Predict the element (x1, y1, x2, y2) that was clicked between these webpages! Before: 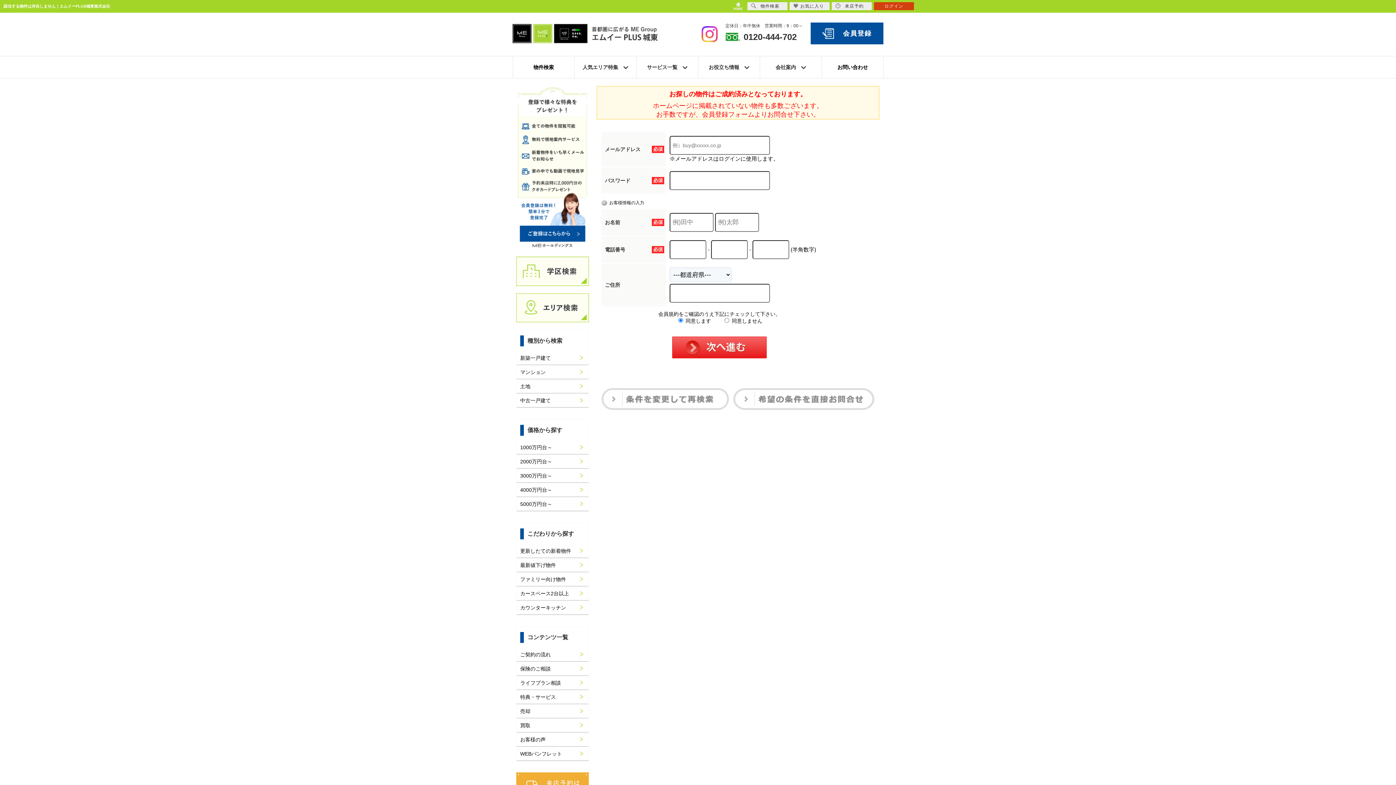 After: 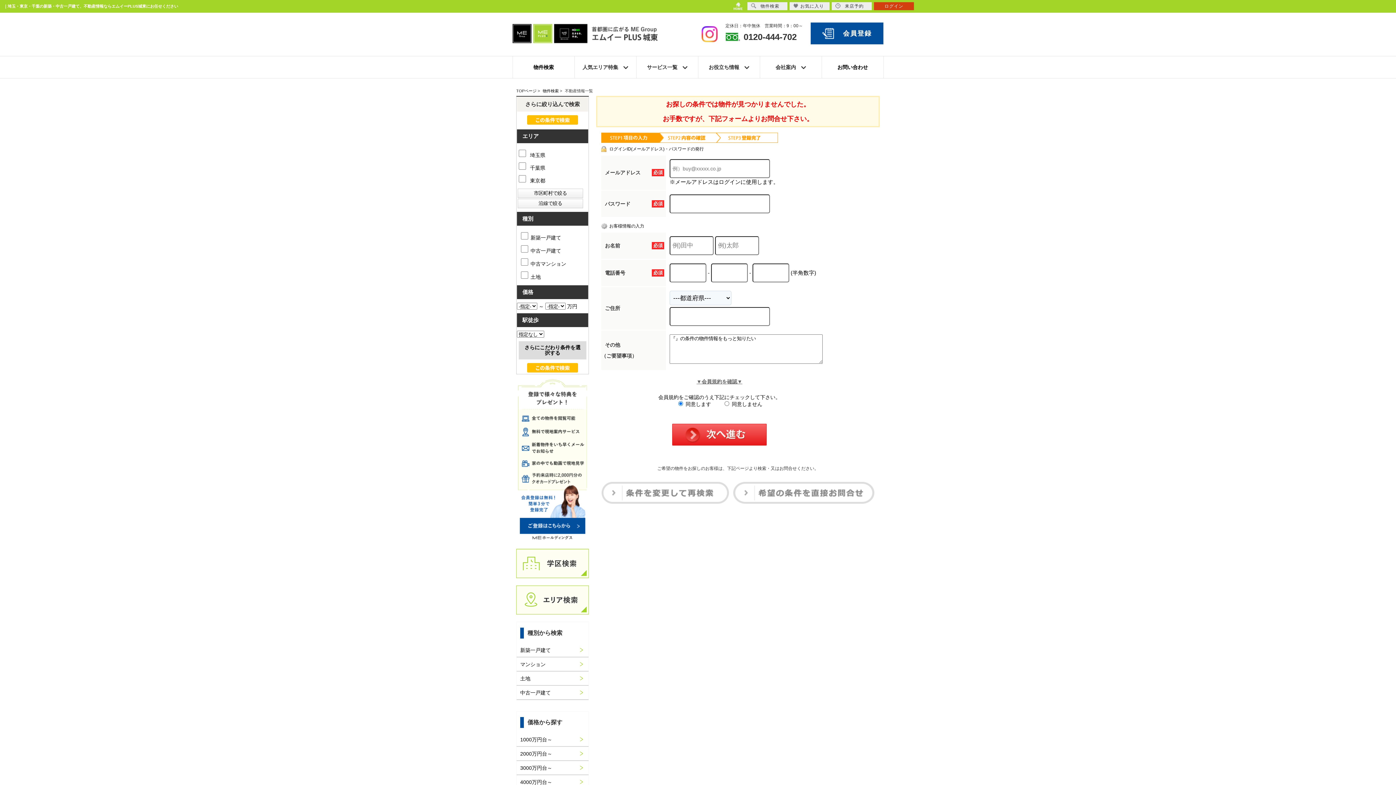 Action: label: カースペース2台以上 bbox: (516, 586, 588, 601)